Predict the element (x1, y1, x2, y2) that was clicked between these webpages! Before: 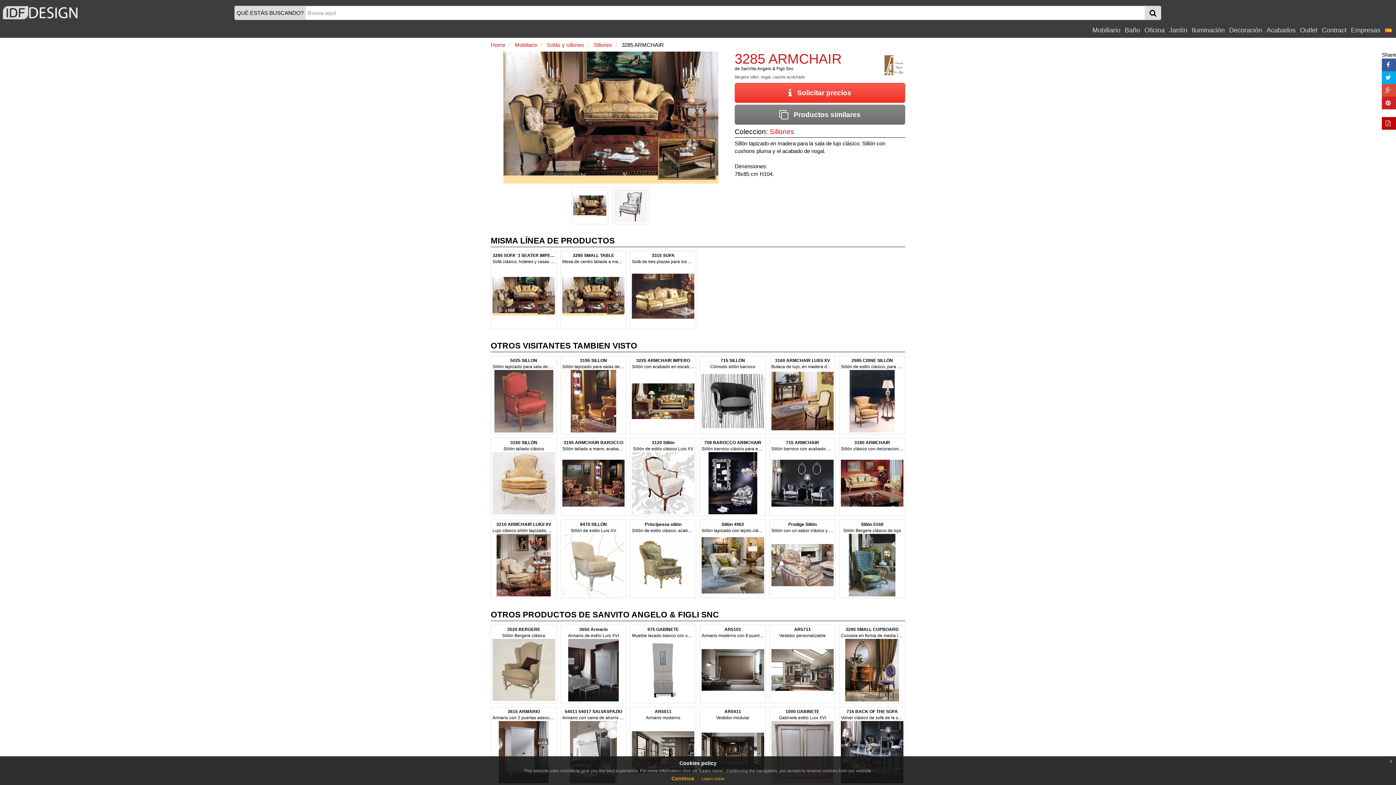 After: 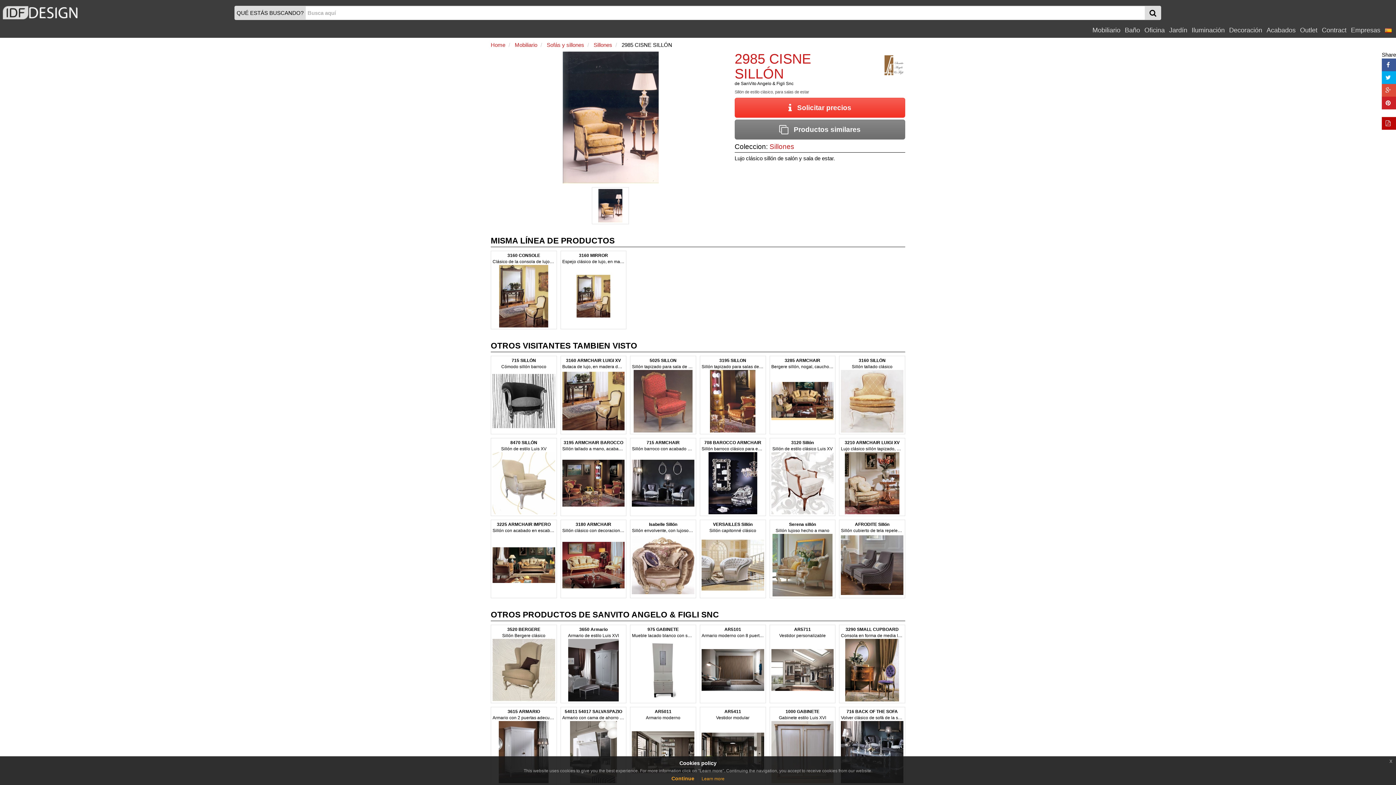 Action: bbox: (841, 357, 903, 432) label: 2985 CISNE SILLÓN
Sillón de estilo clásico, para salas de estar